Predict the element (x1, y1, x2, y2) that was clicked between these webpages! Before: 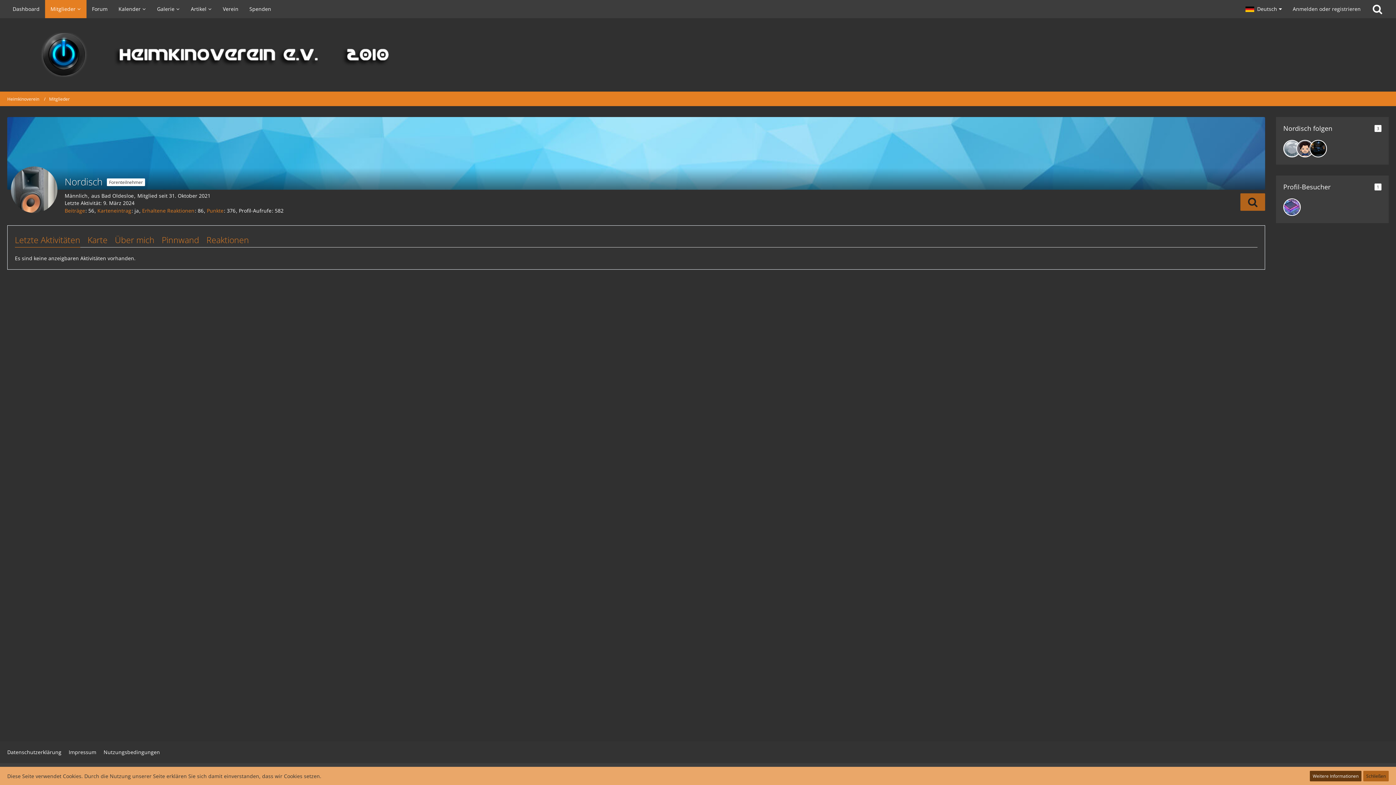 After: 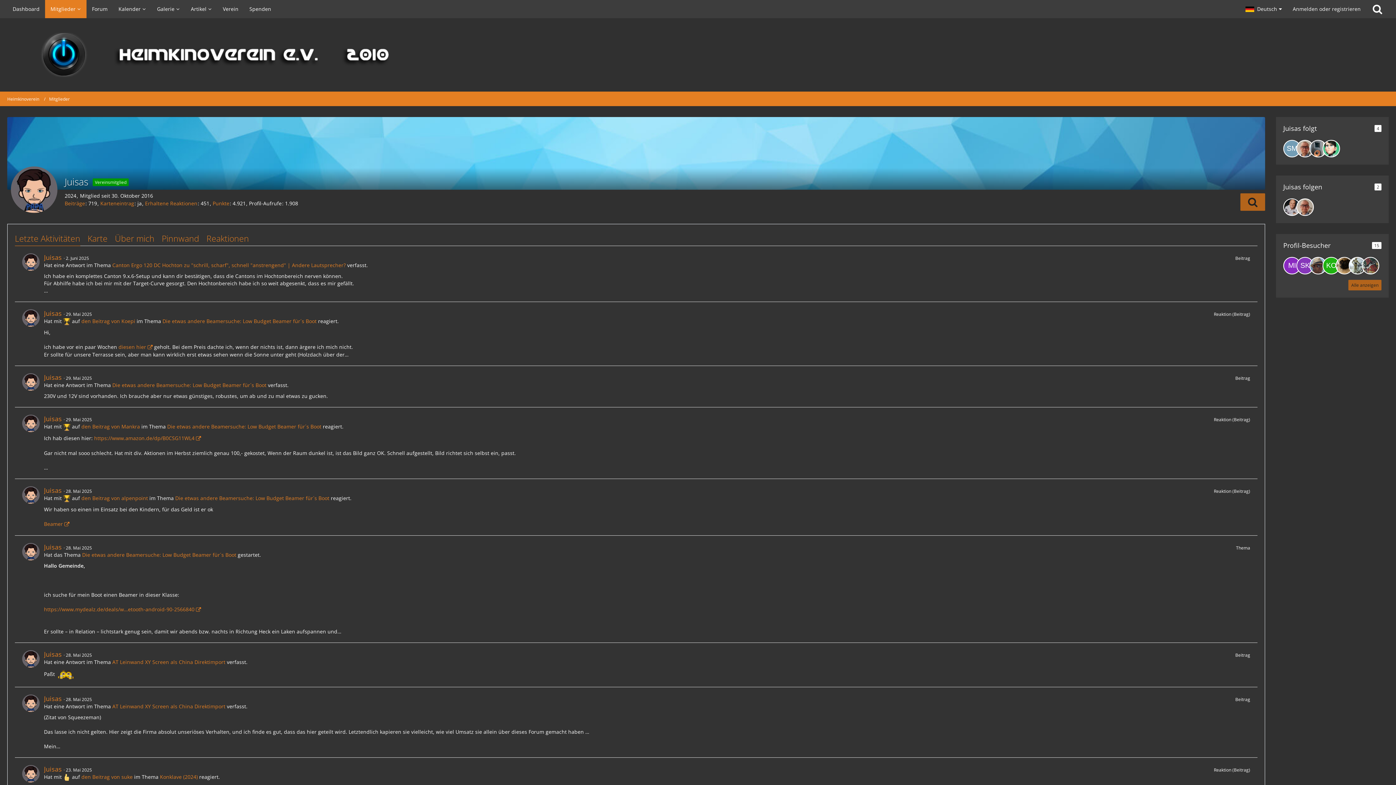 Action: bbox: (1296, 140, 1314, 157) label: Juisas